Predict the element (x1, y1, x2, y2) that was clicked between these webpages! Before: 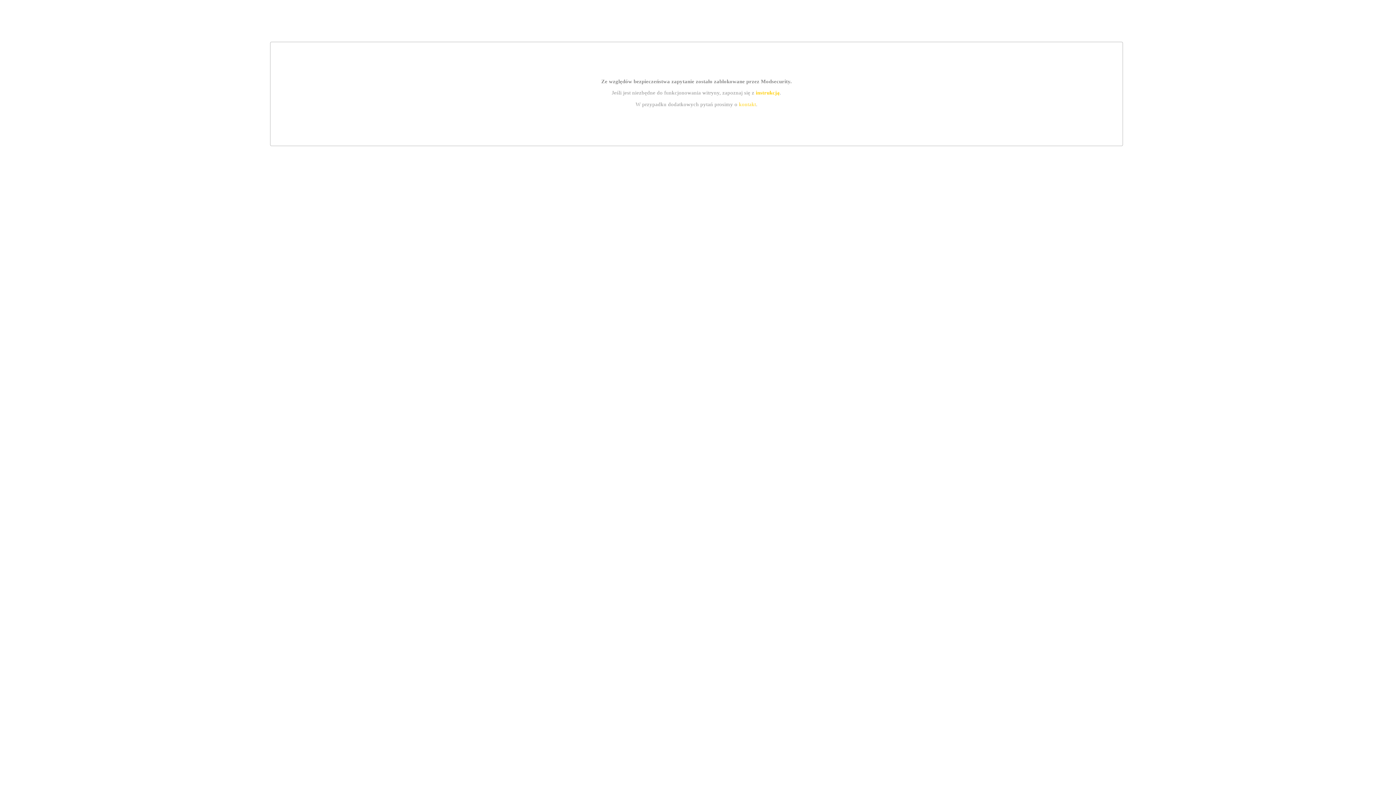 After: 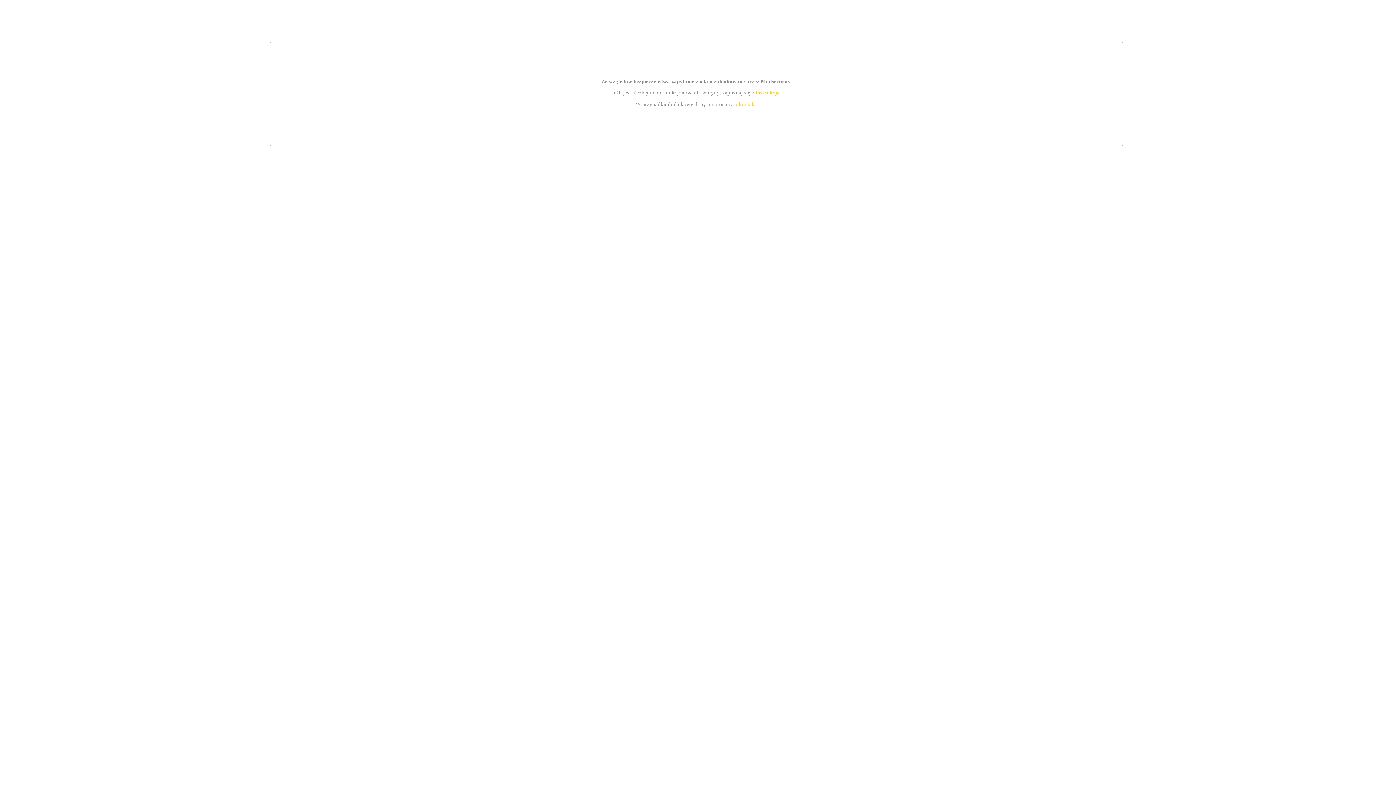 Action: label: kontakt bbox: (739, 101, 756, 107)